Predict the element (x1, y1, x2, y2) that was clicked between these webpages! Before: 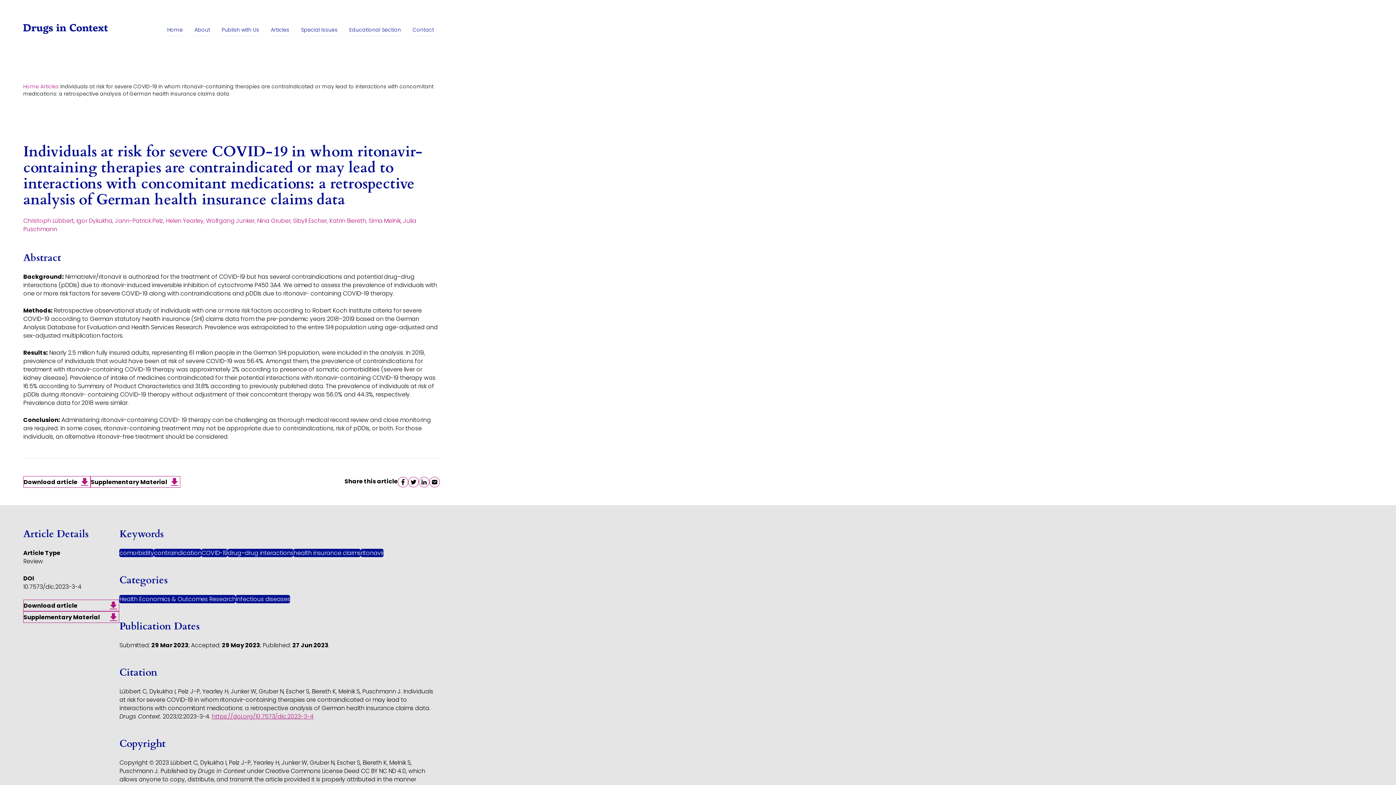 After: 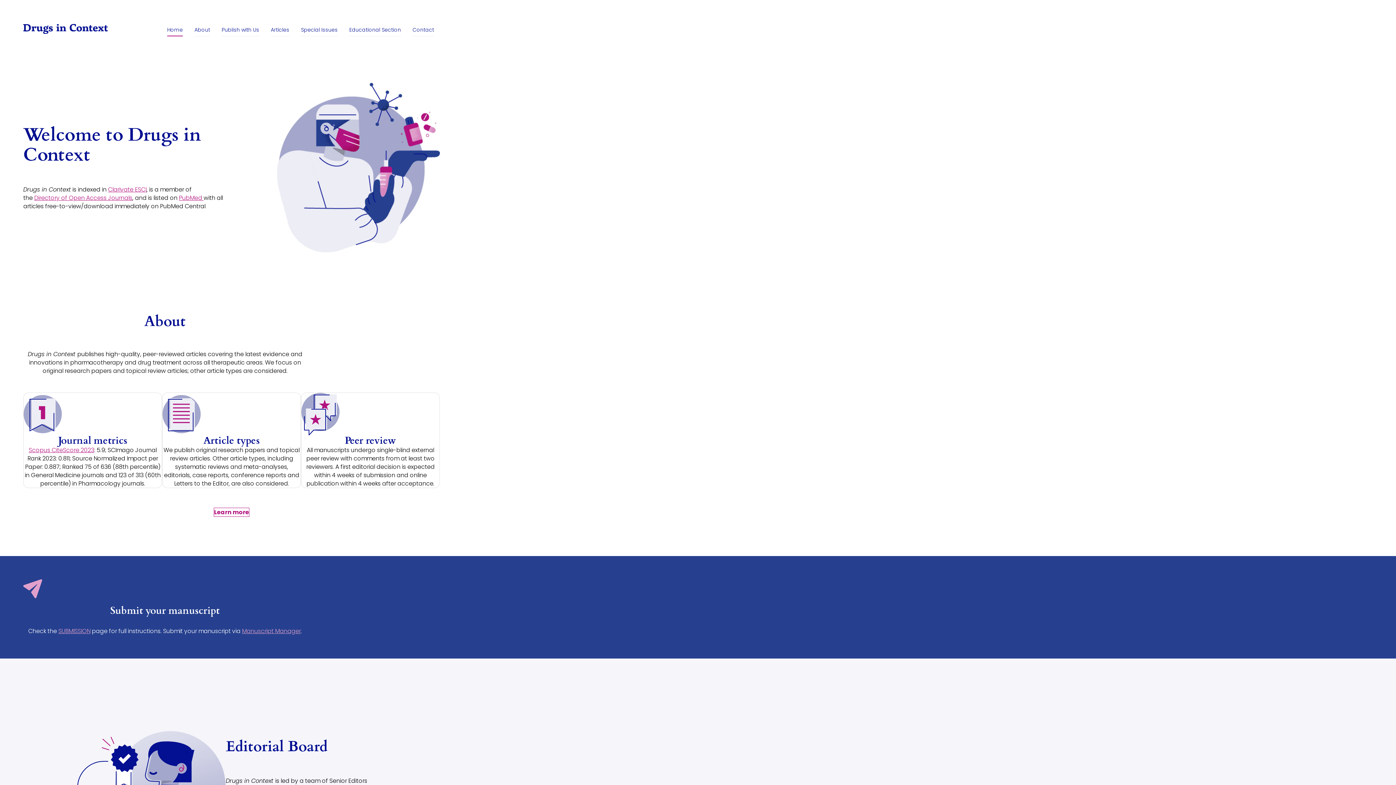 Action: bbox: (23, 23, 108, 35)